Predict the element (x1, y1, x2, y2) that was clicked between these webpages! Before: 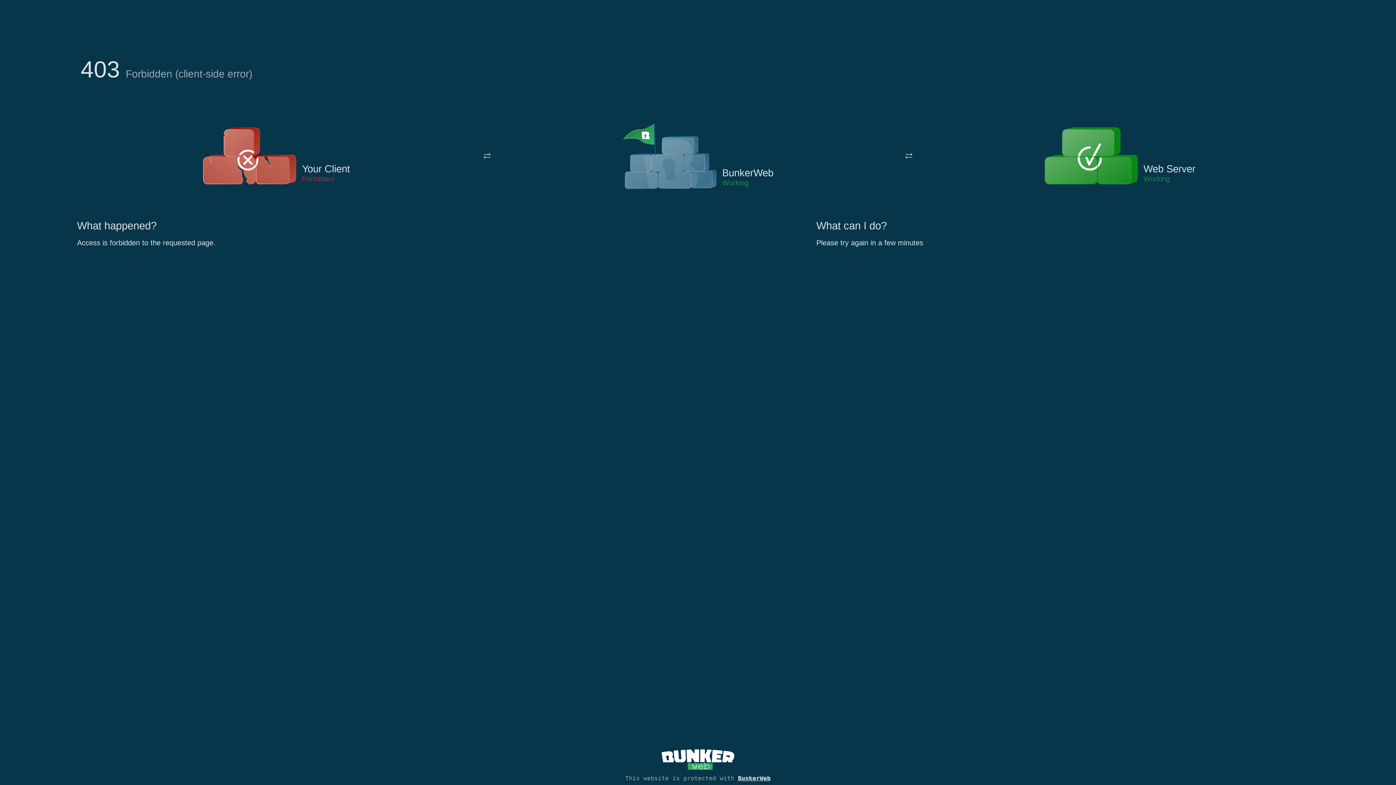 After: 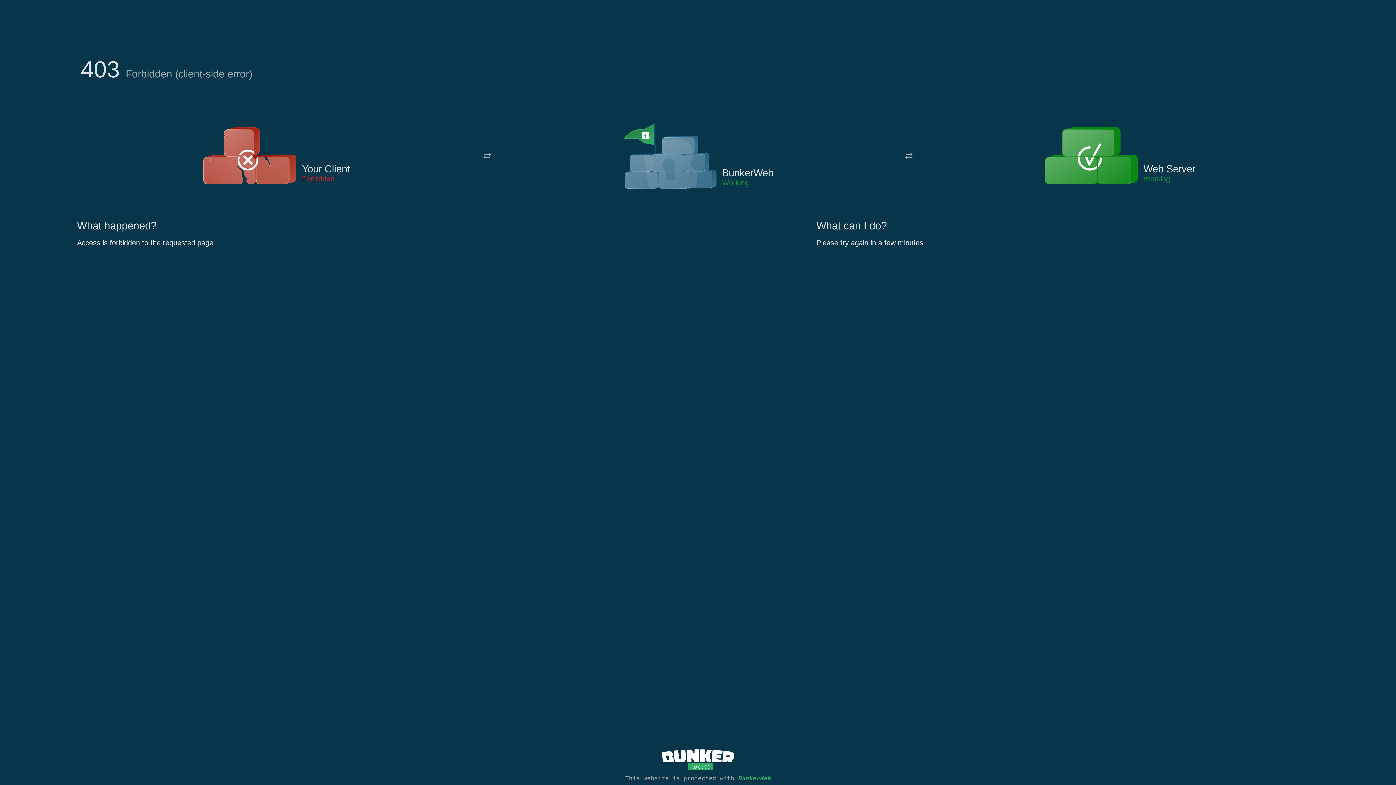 Action: label: BunkerWeb bbox: (738, 775, 770, 782)